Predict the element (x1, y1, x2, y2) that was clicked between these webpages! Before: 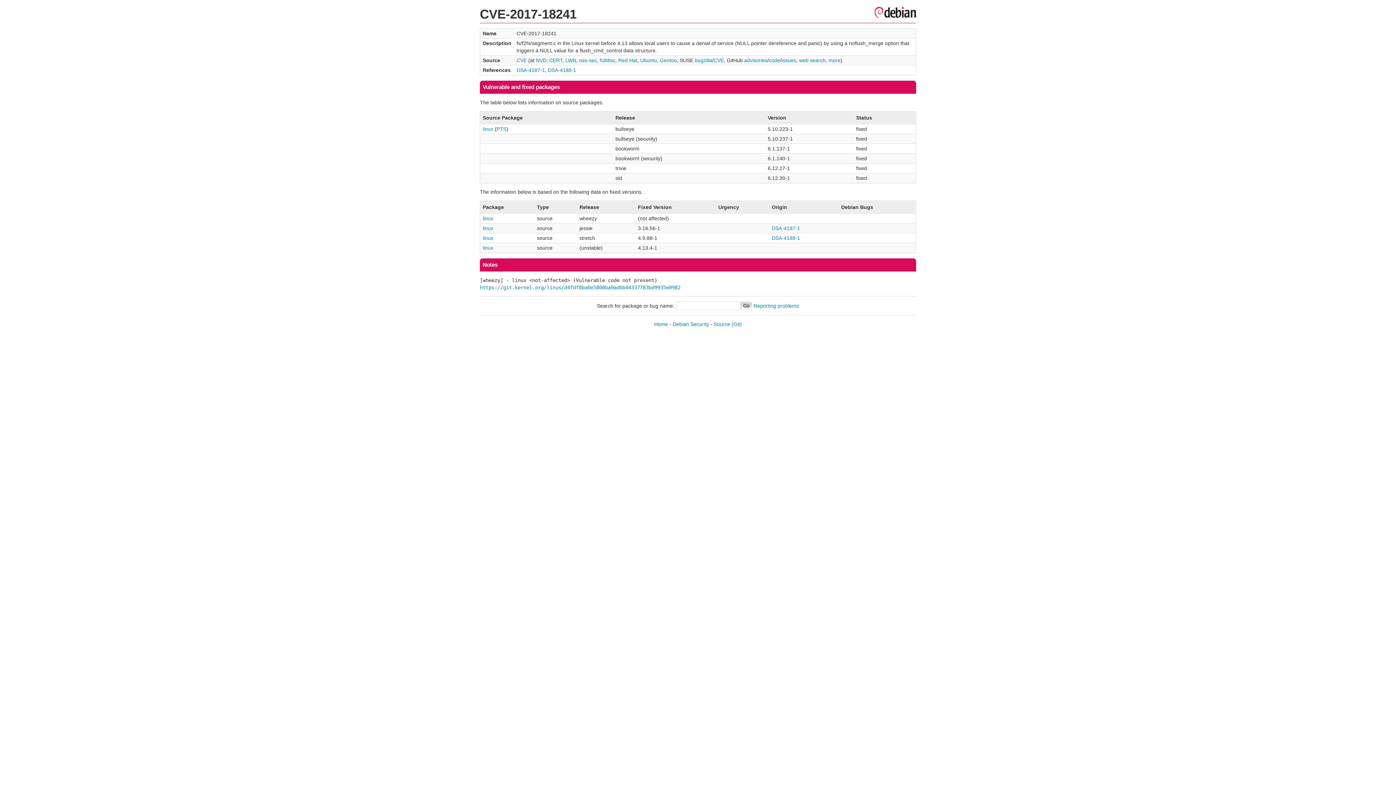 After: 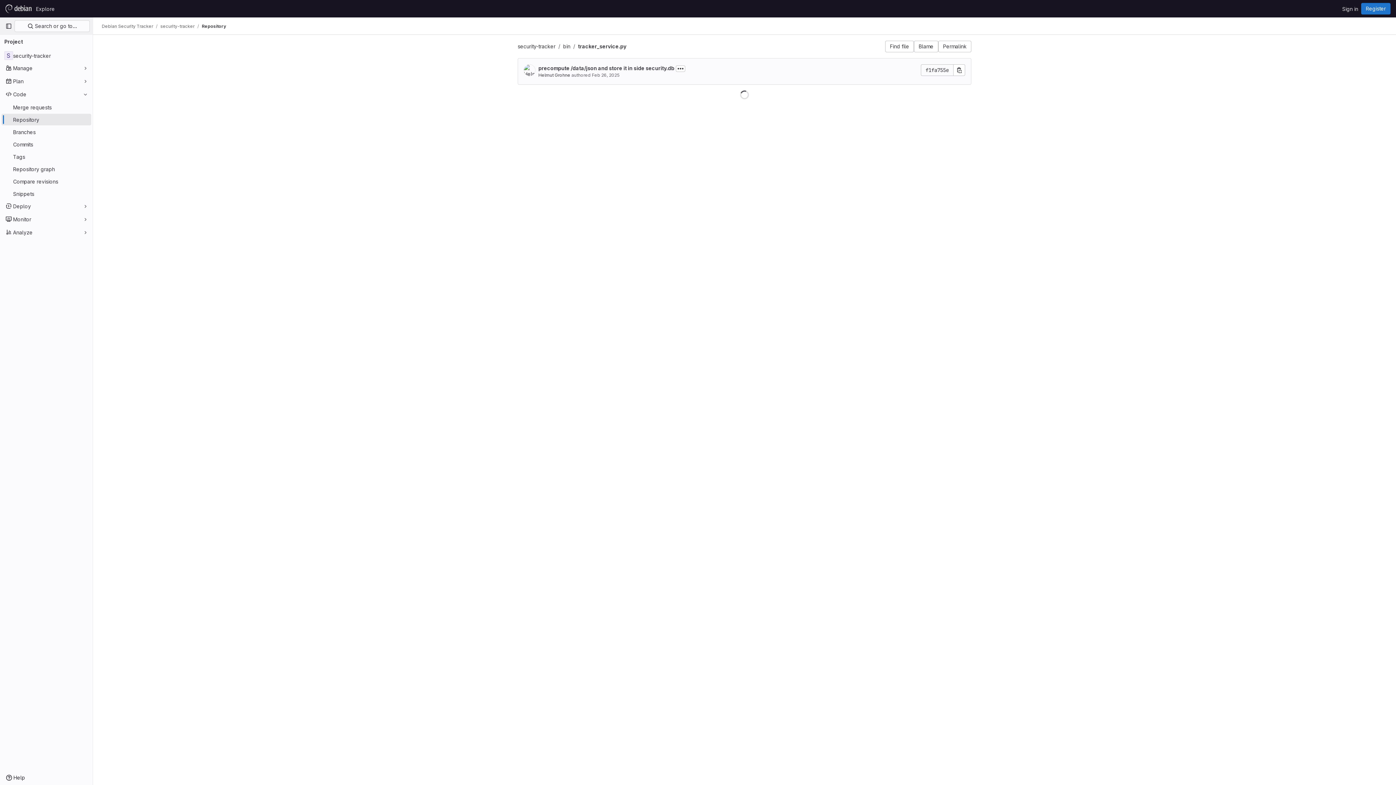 Action: bbox: (714, 321, 730, 327) label: Source